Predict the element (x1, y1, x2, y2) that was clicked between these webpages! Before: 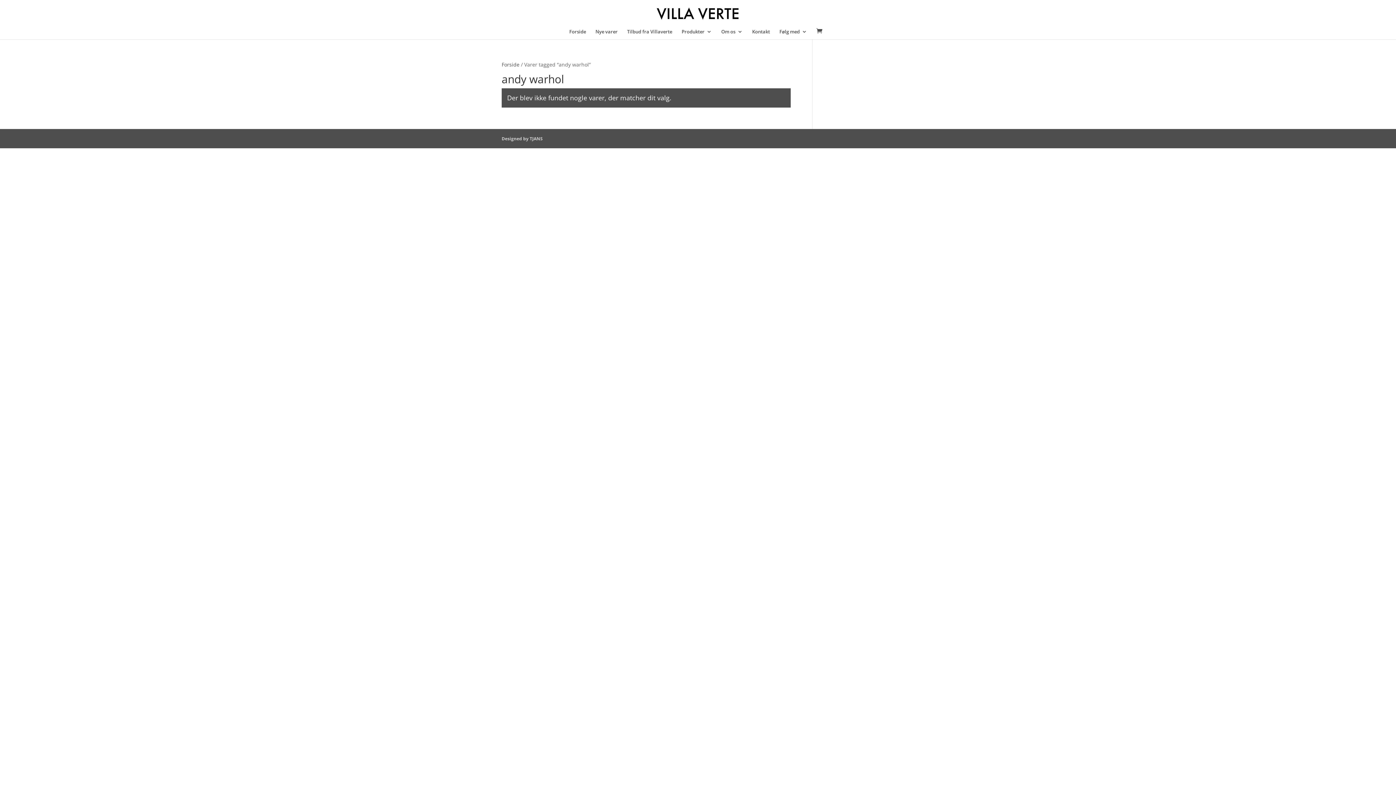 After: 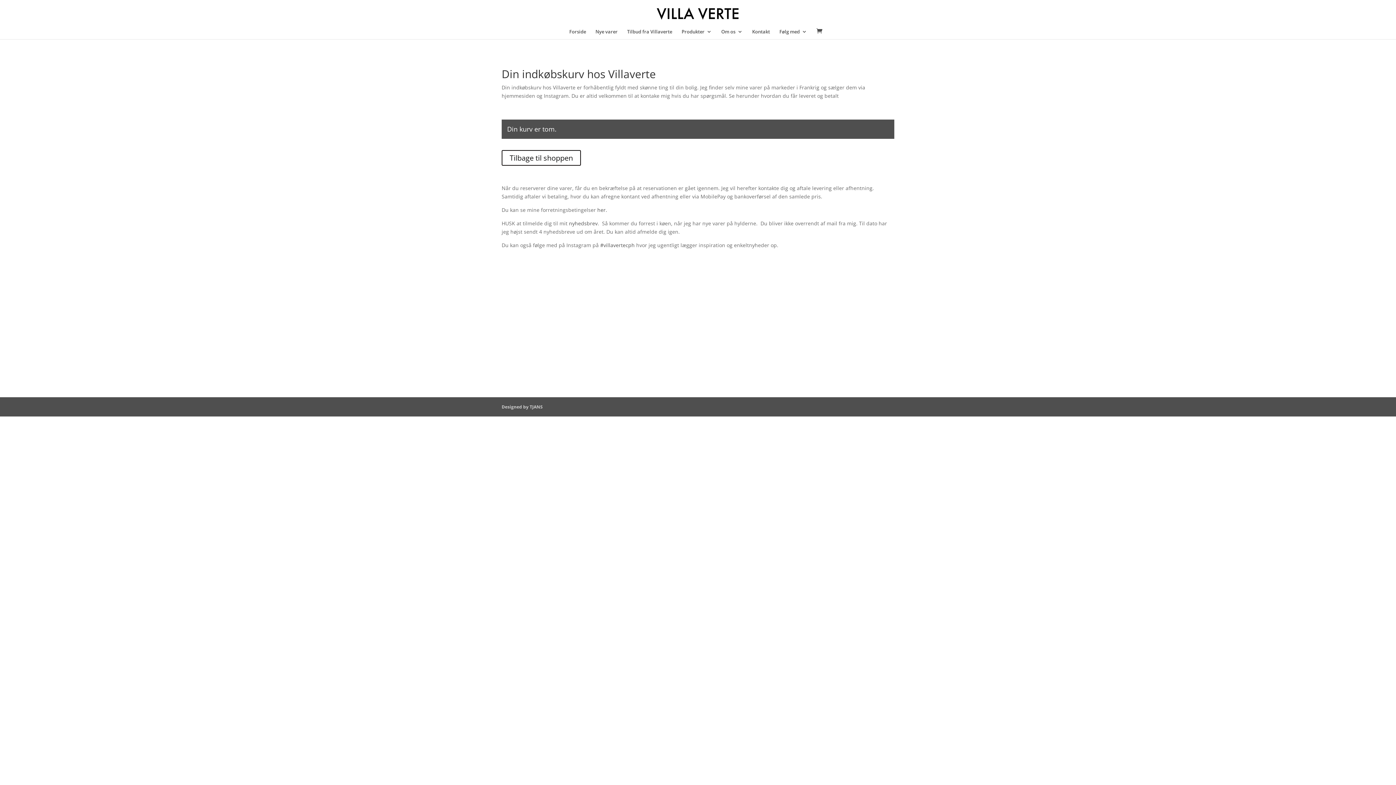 Action: bbox: (816, 27, 826, 35)